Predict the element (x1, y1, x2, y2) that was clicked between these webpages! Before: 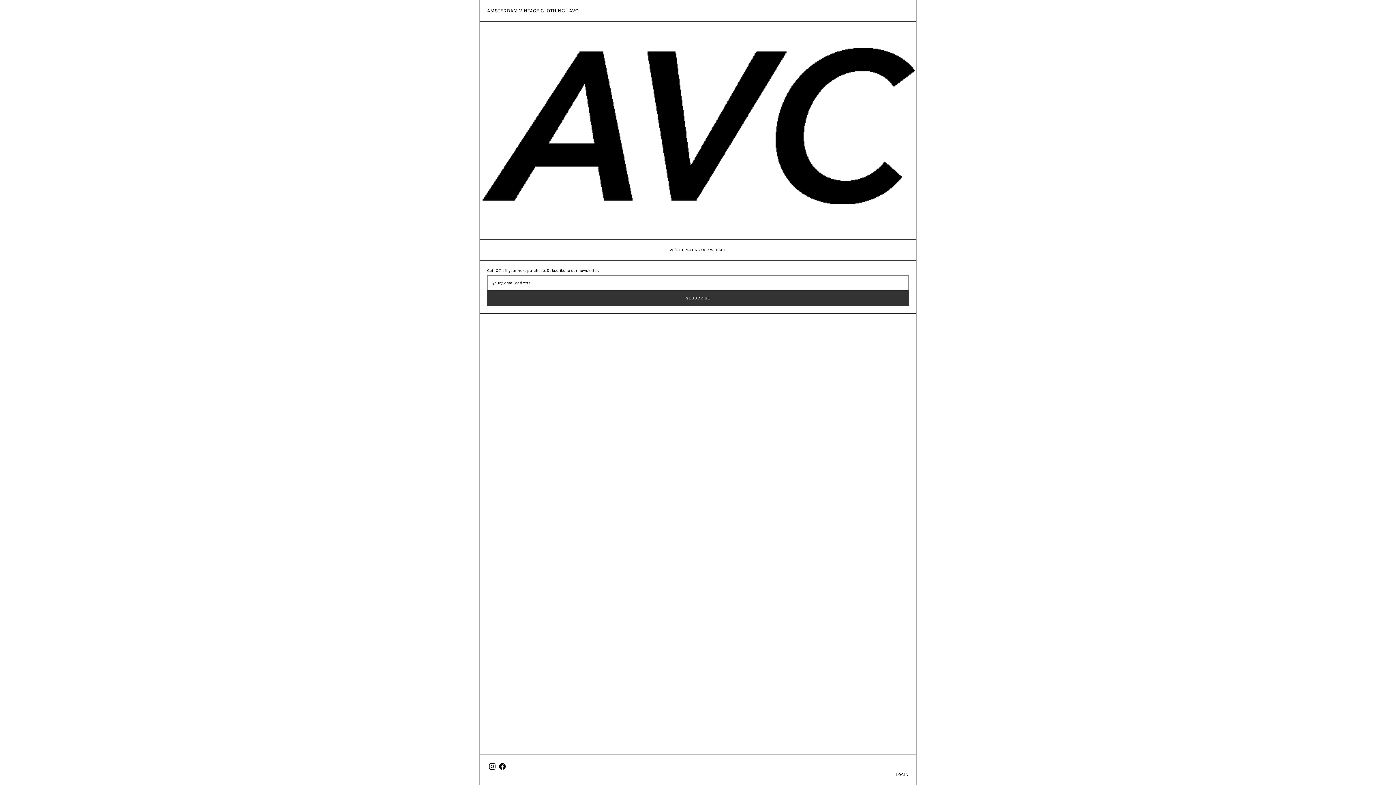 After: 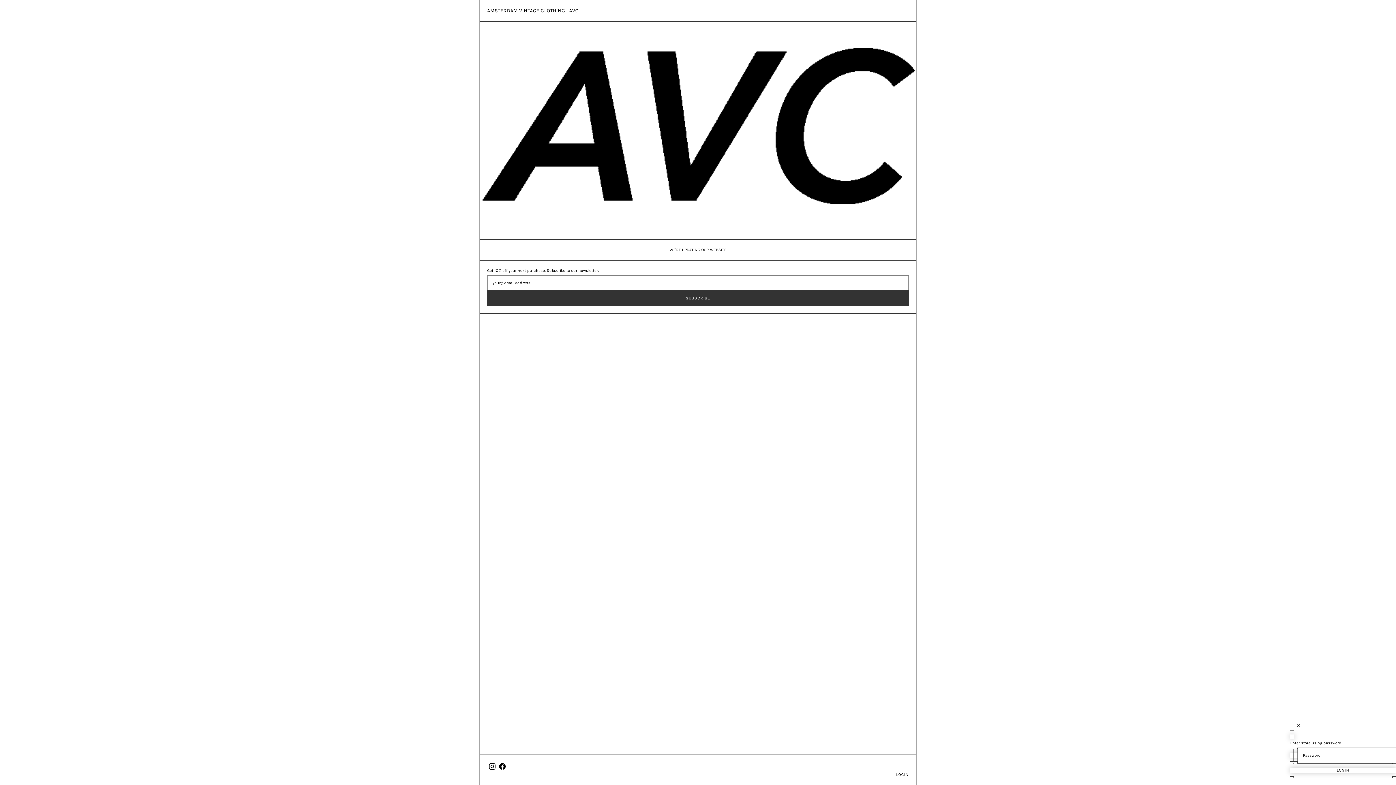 Action: bbox: (896, 772, 909, 778) label: LOGIN